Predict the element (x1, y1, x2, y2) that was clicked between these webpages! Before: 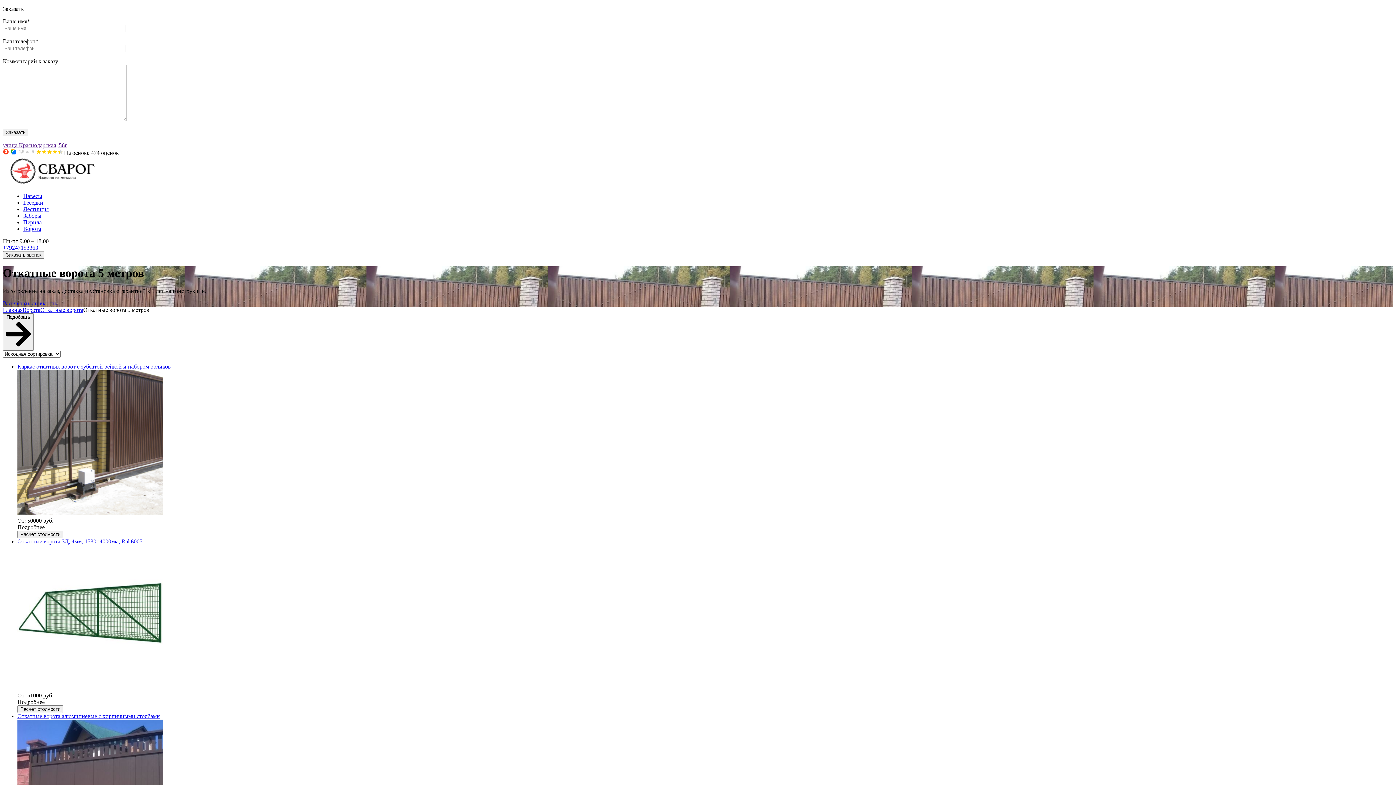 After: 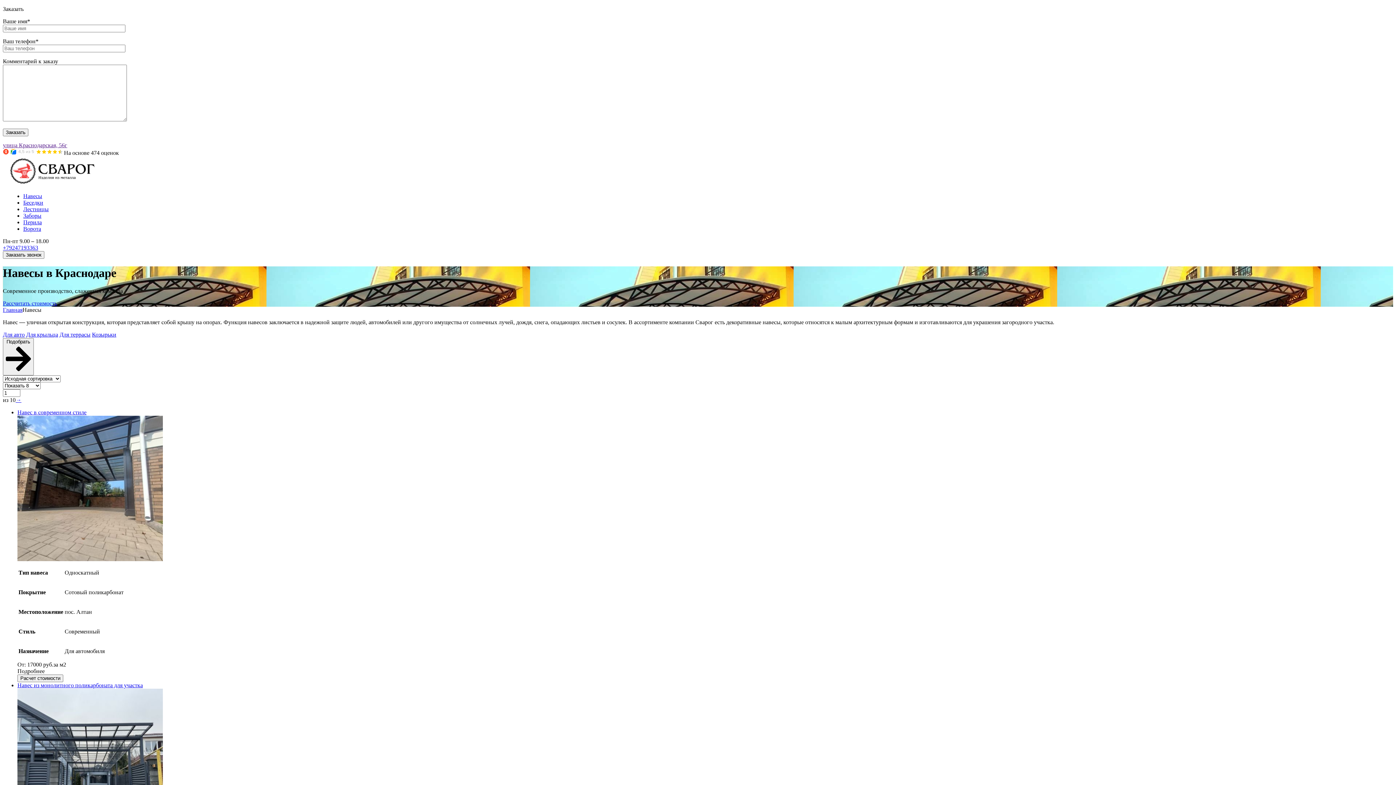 Action: bbox: (23, 193, 42, 199) label: Навесы